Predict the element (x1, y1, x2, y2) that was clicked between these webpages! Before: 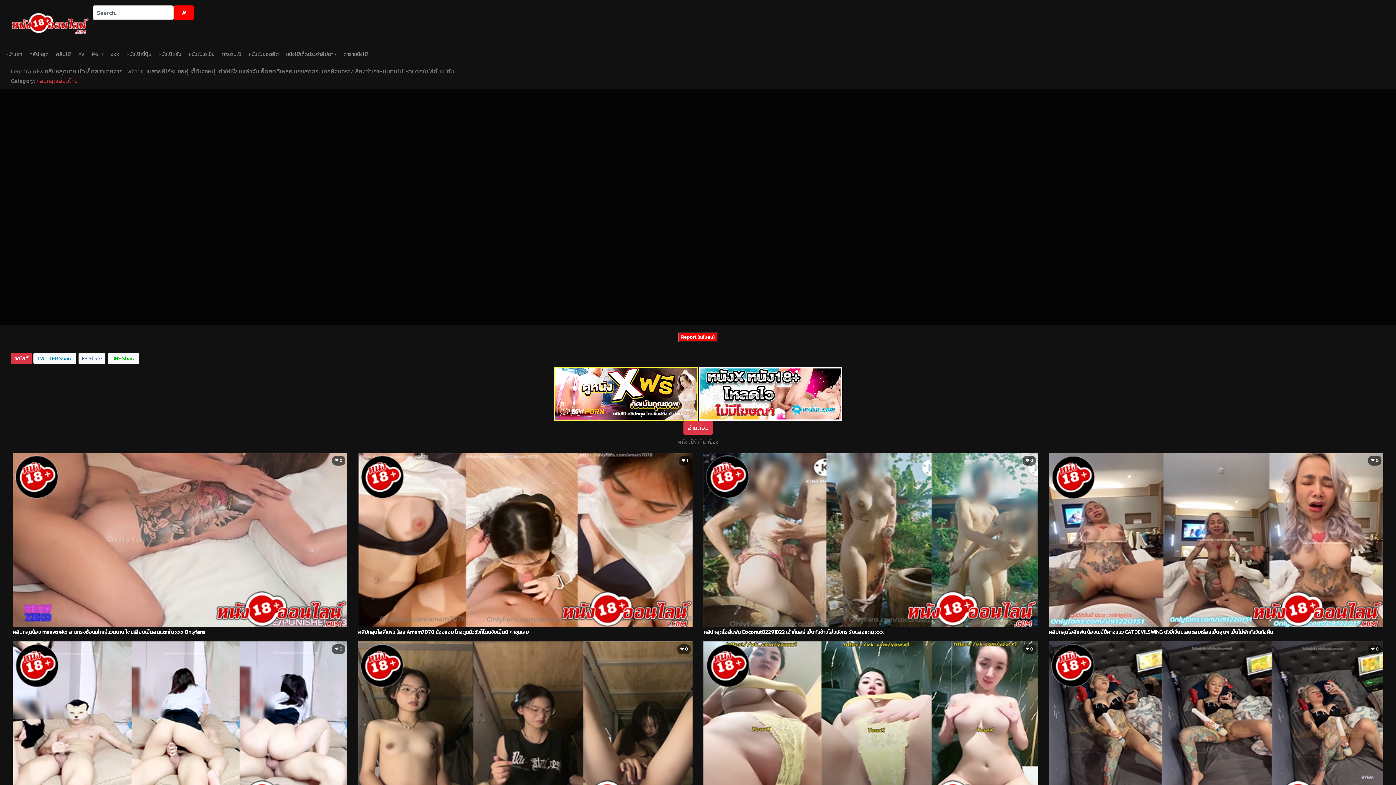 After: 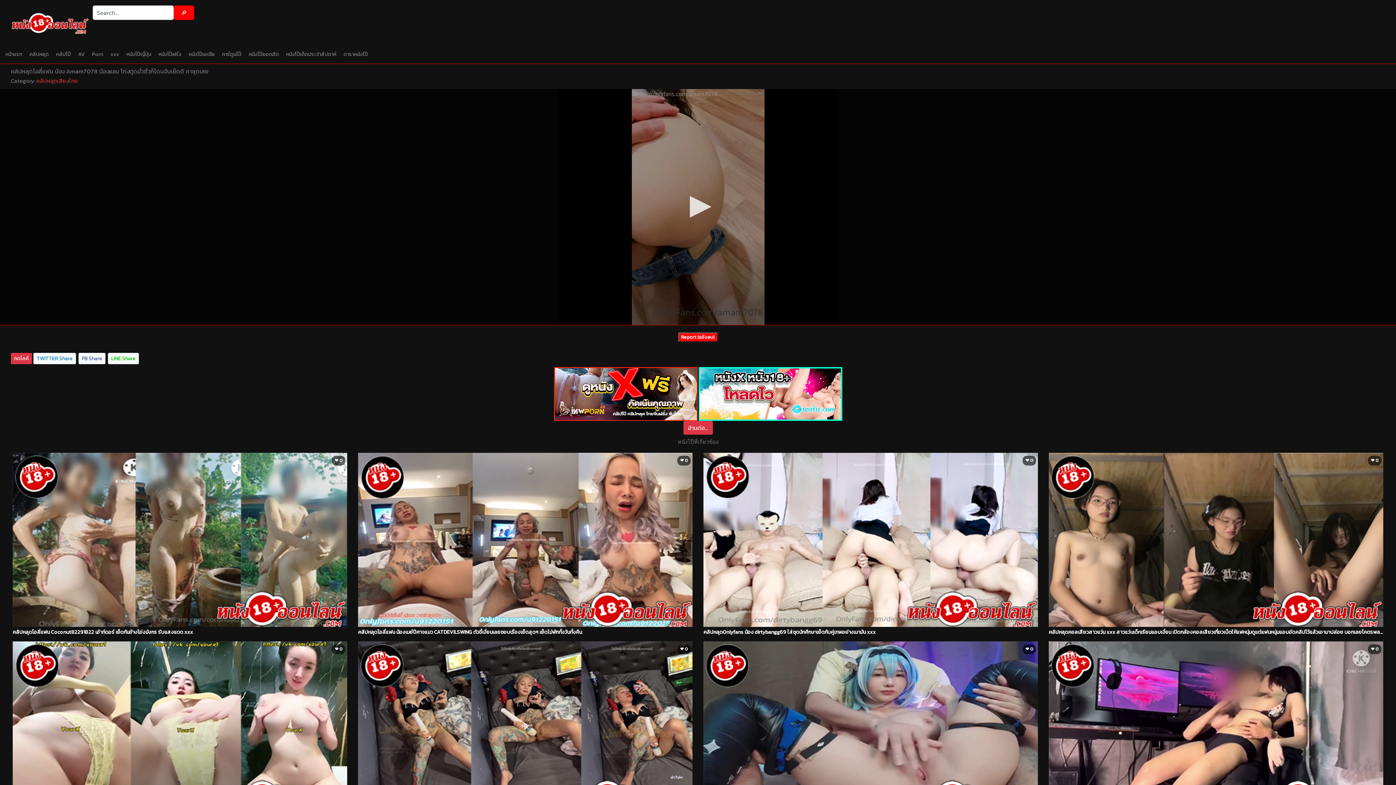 Action: label: คลิปหลุดโอลี่แฟน น้อง Amam7078 น้องแอม โก่งตูดมั่วซั่วก็โดนจับเย็ดดิ คาชุดเลย bbox: (358, 628, 529, 636)